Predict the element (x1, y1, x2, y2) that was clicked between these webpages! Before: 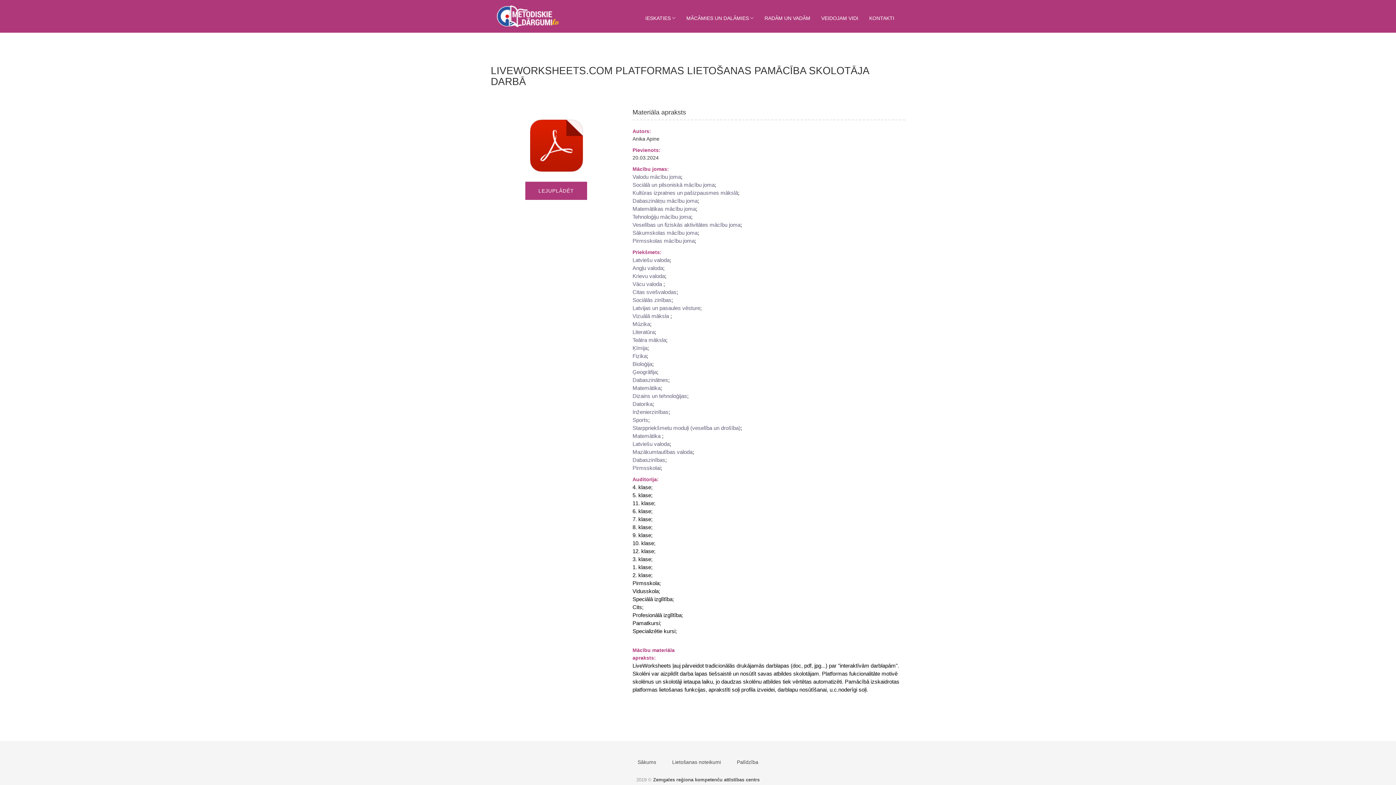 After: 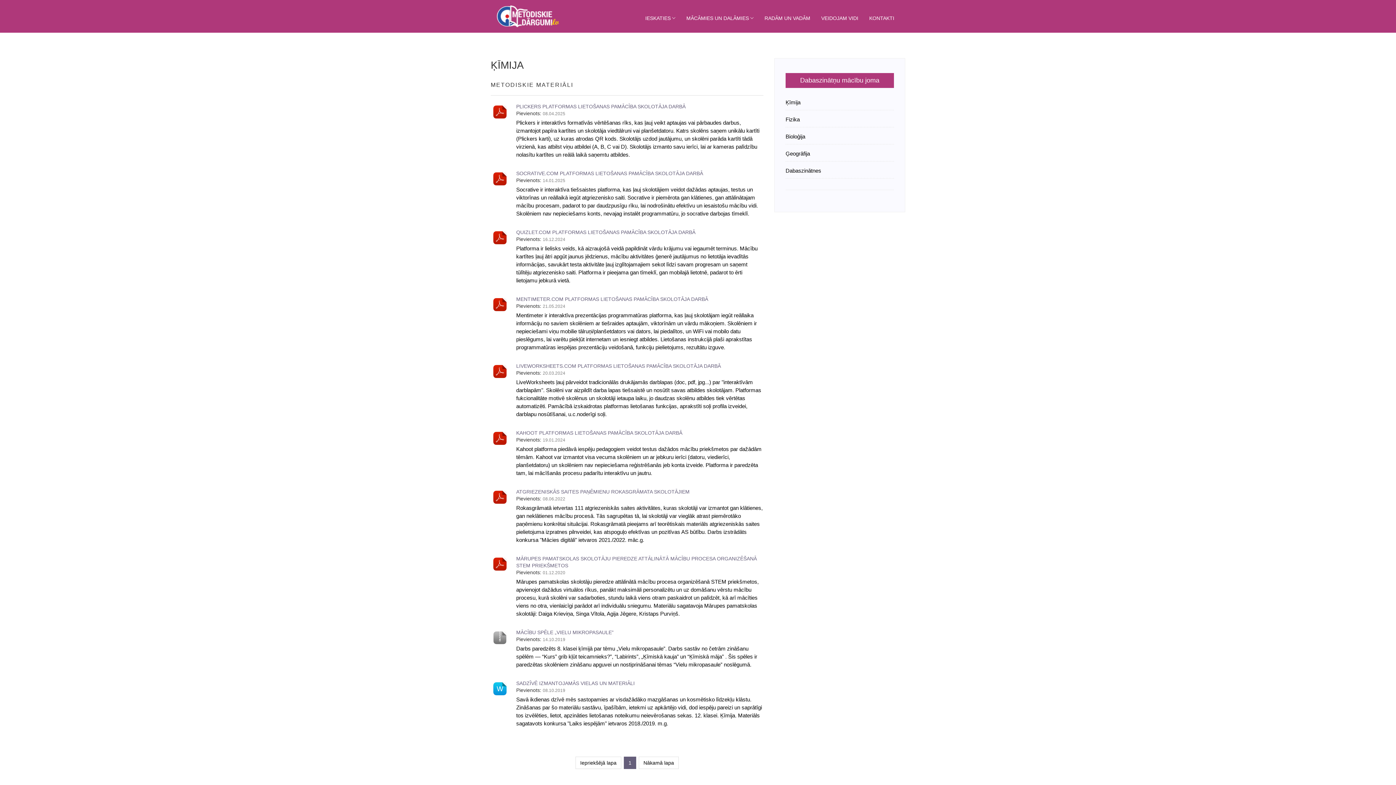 Action: bbox: (632, 345, 647, 351) label: Ķīmija